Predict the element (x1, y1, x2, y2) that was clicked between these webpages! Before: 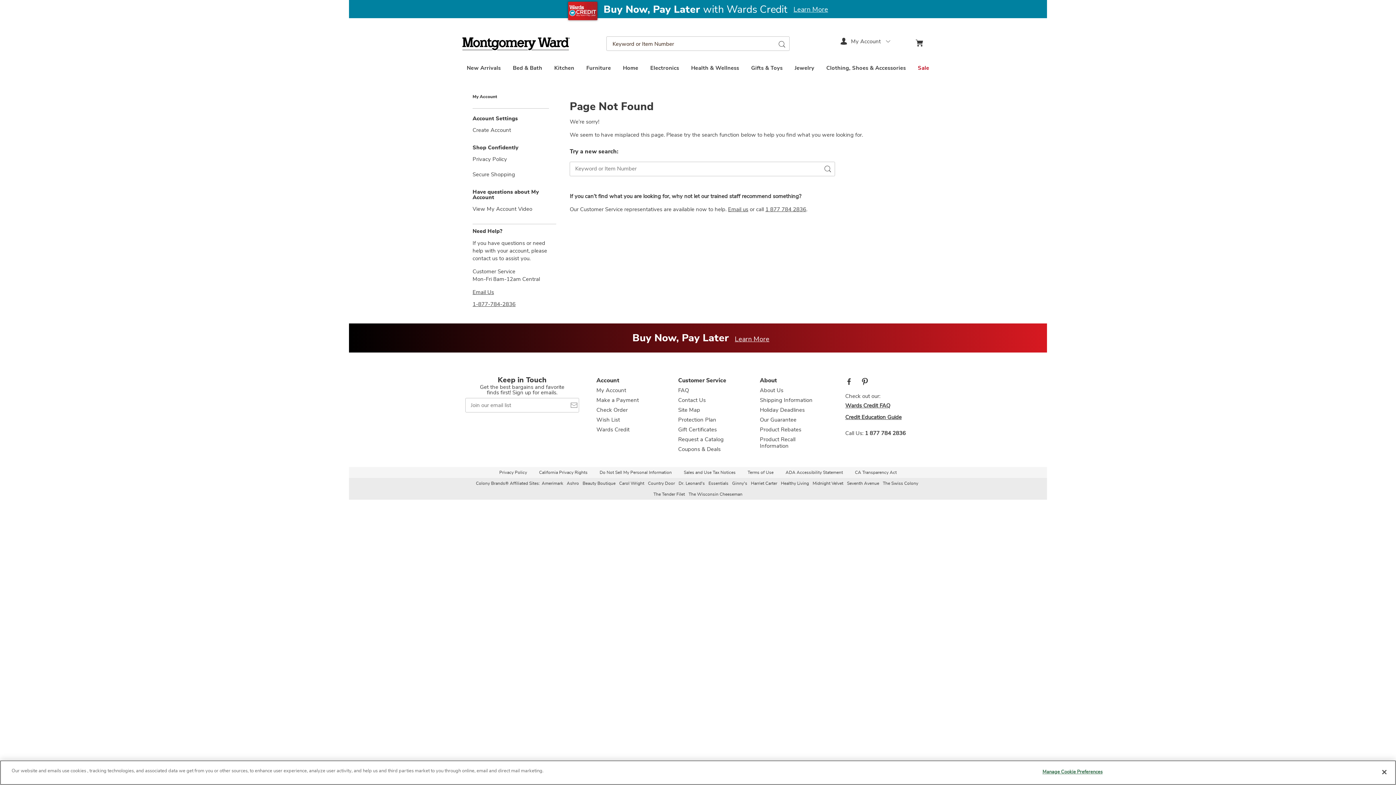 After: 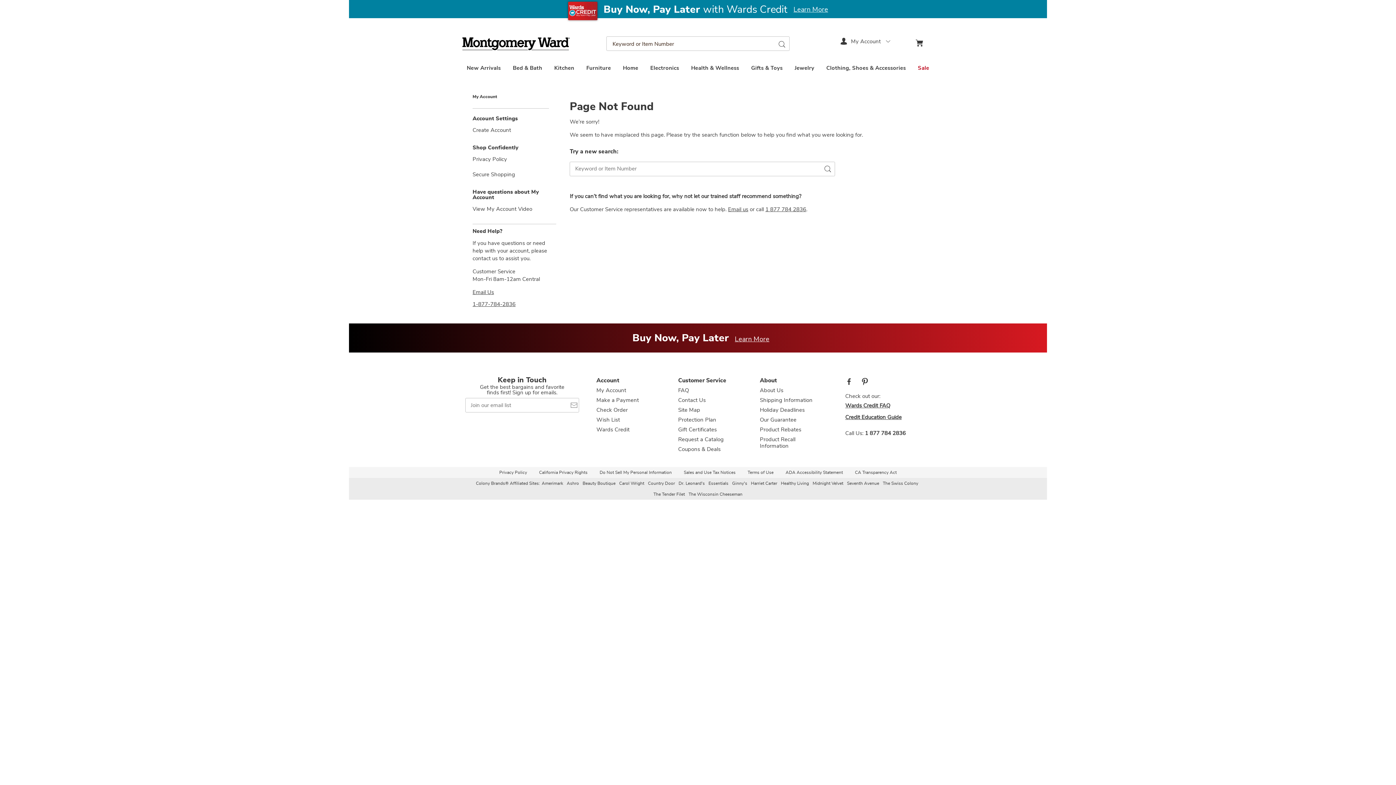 Action: bbox: (472, 204, 549, 214) label: View My Account Video